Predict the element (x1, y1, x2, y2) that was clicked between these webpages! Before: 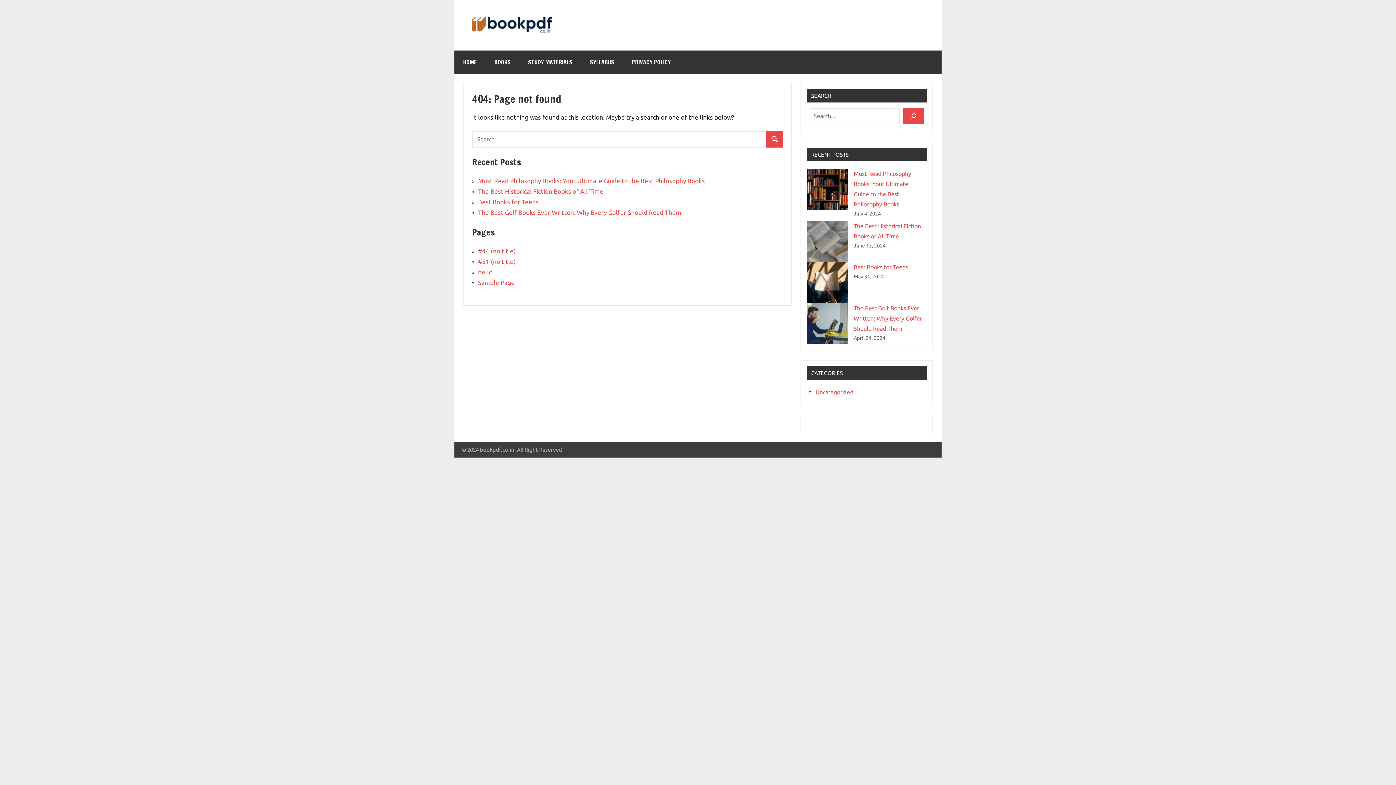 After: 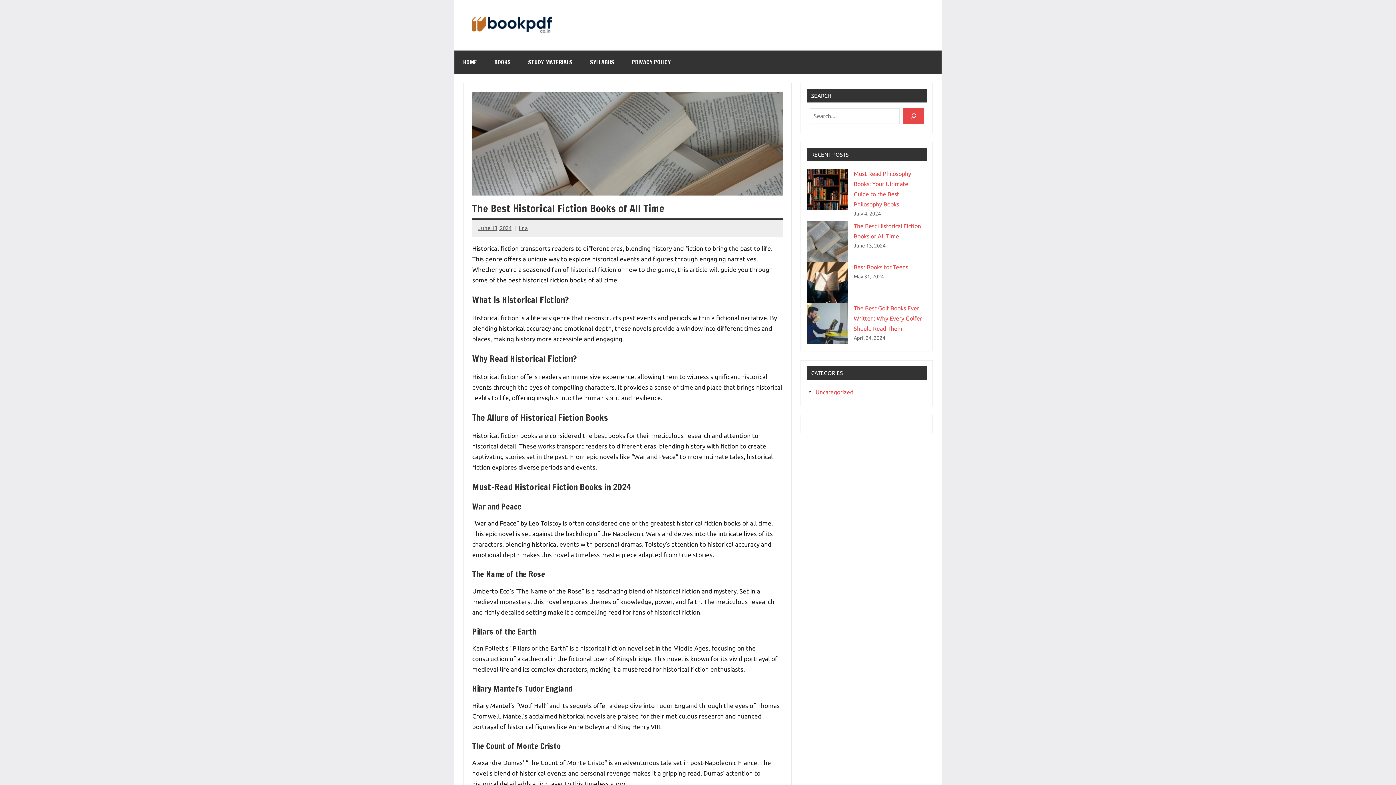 Action: bbox: (807, 221, 848, 262) label: The Best Historical Fiction Books of All Time